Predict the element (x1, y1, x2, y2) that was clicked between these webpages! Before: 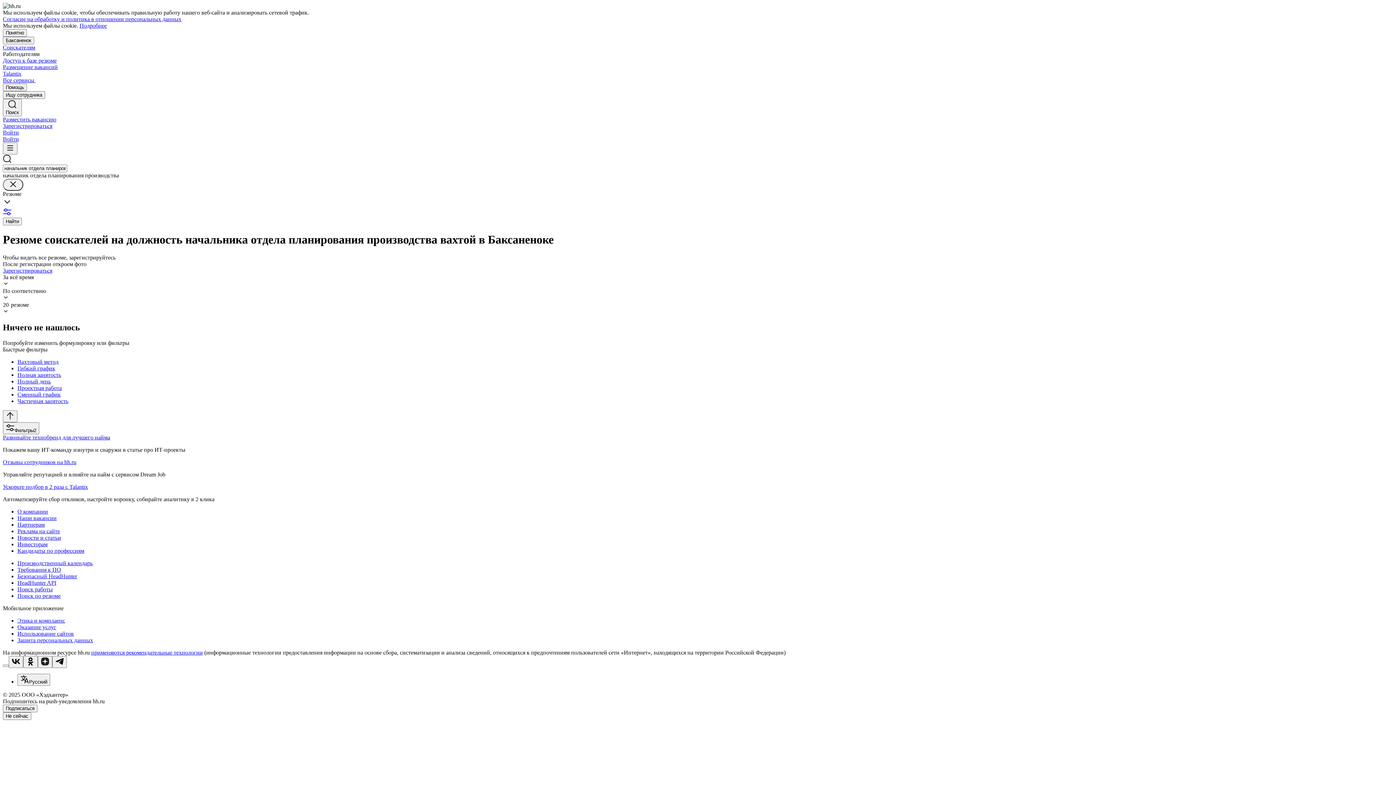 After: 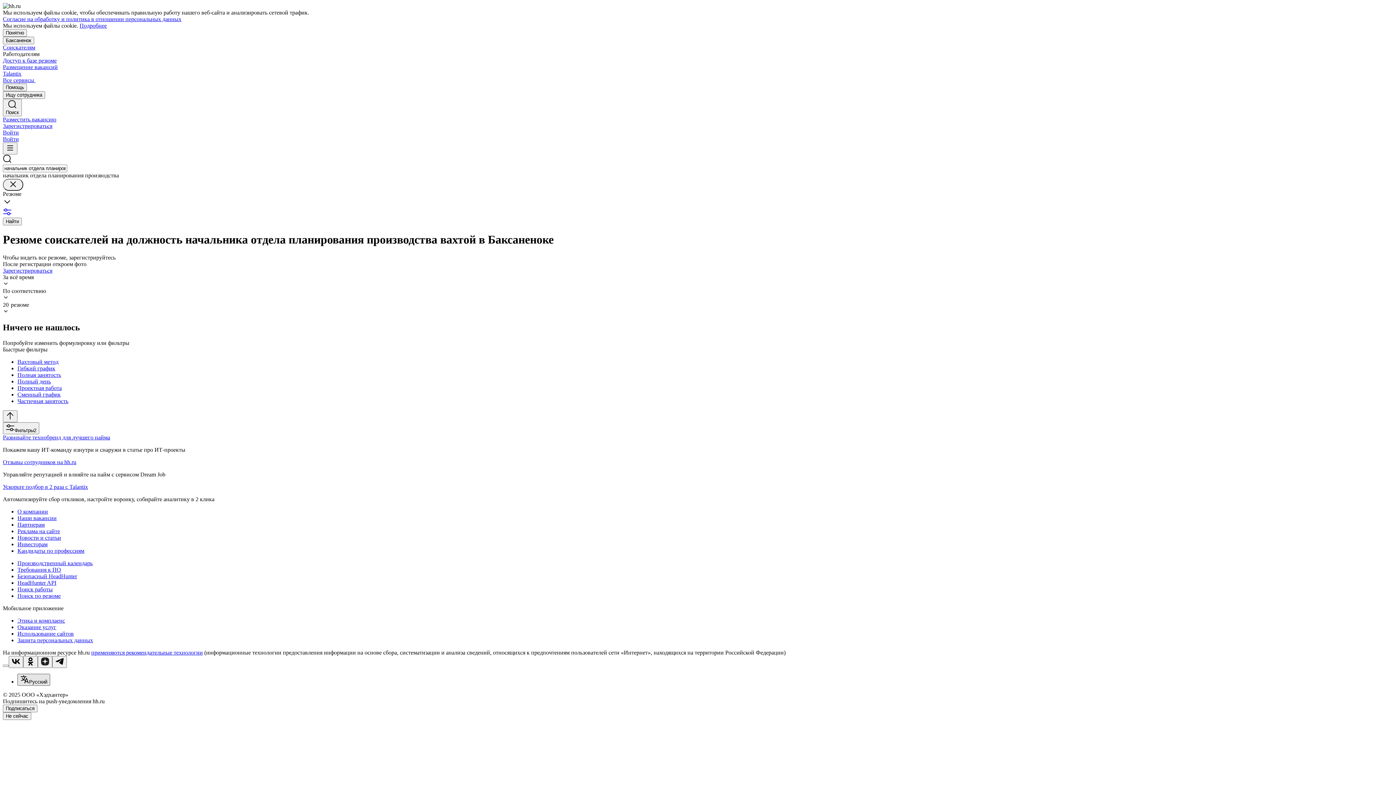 Action: bbox: (17, 674, 50, 686) label: Русский